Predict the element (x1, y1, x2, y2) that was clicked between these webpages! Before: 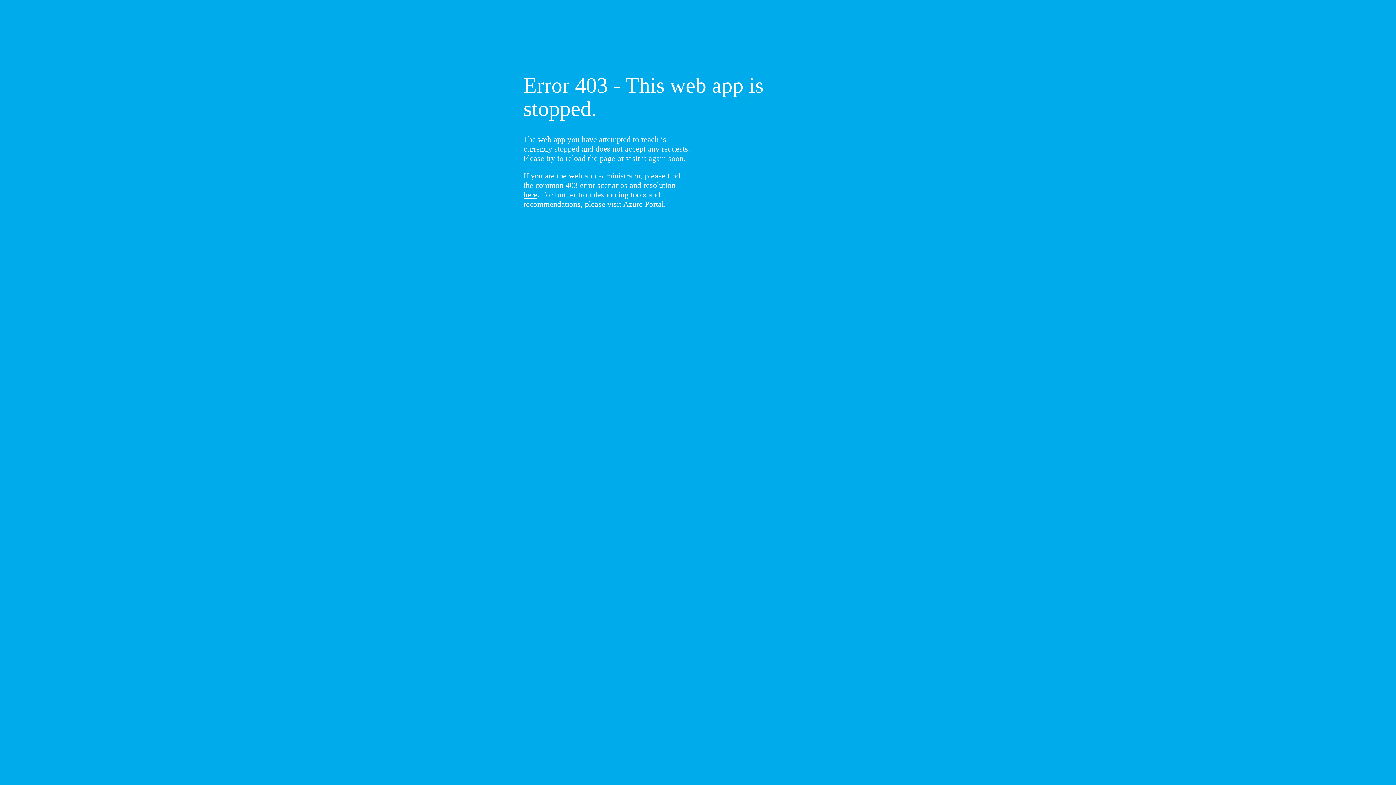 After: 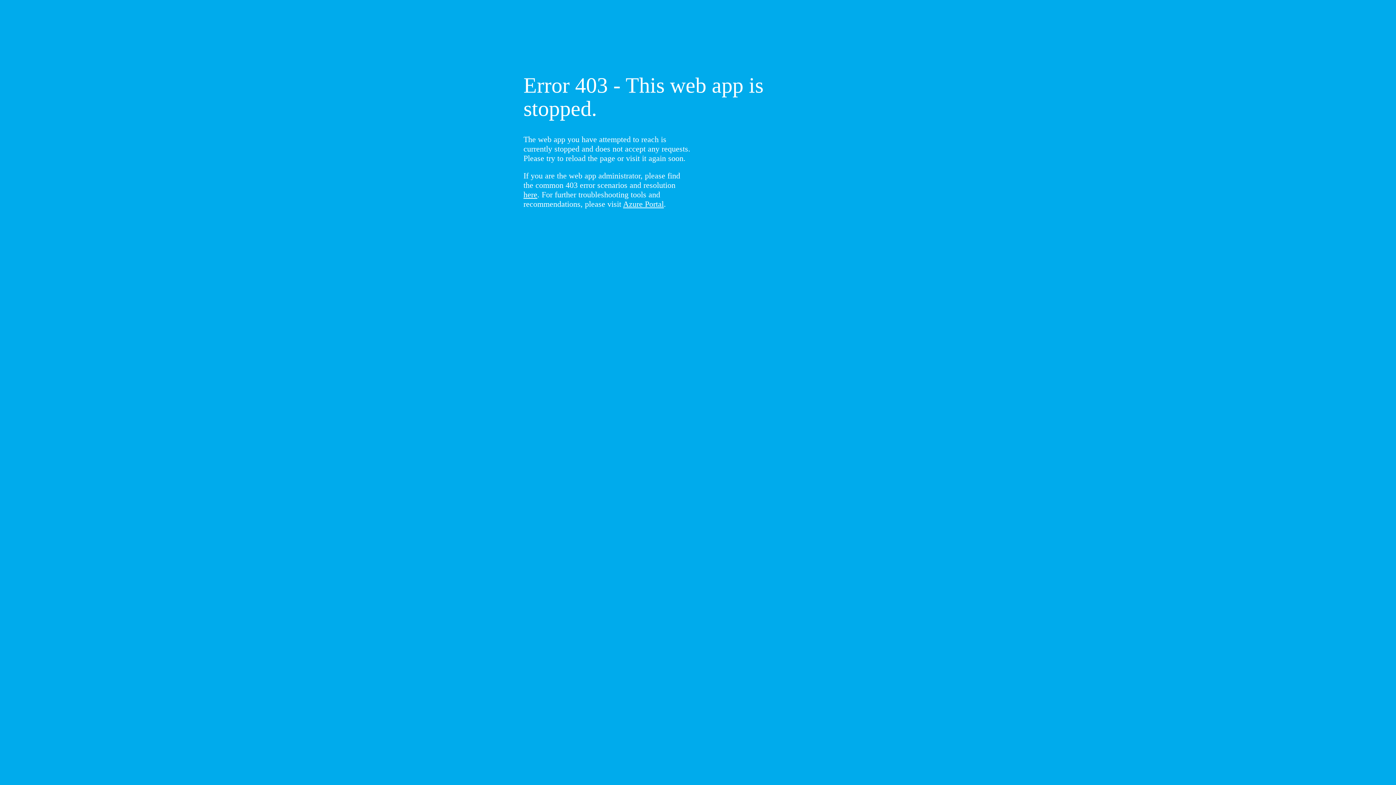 Action: bbox: (523, 190, 537, 199) label: here